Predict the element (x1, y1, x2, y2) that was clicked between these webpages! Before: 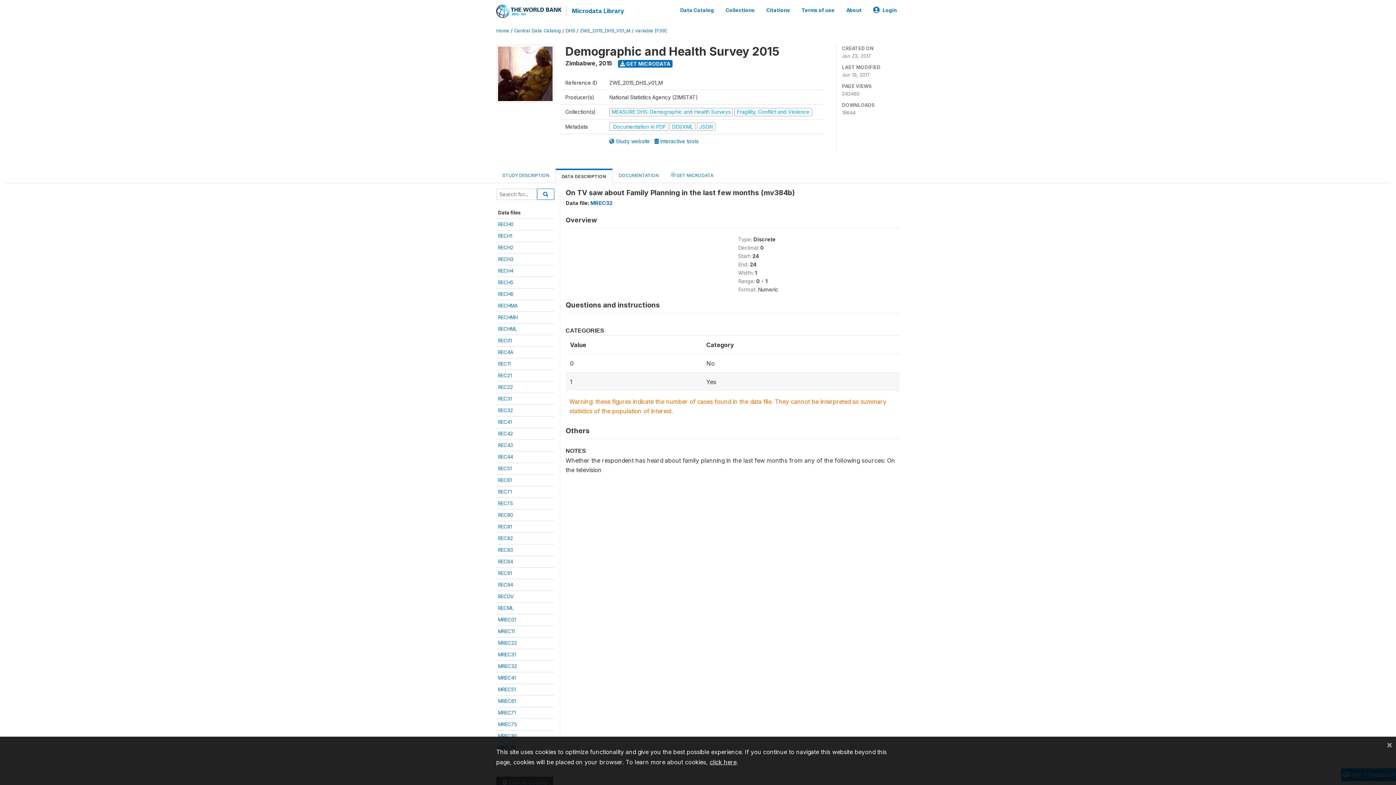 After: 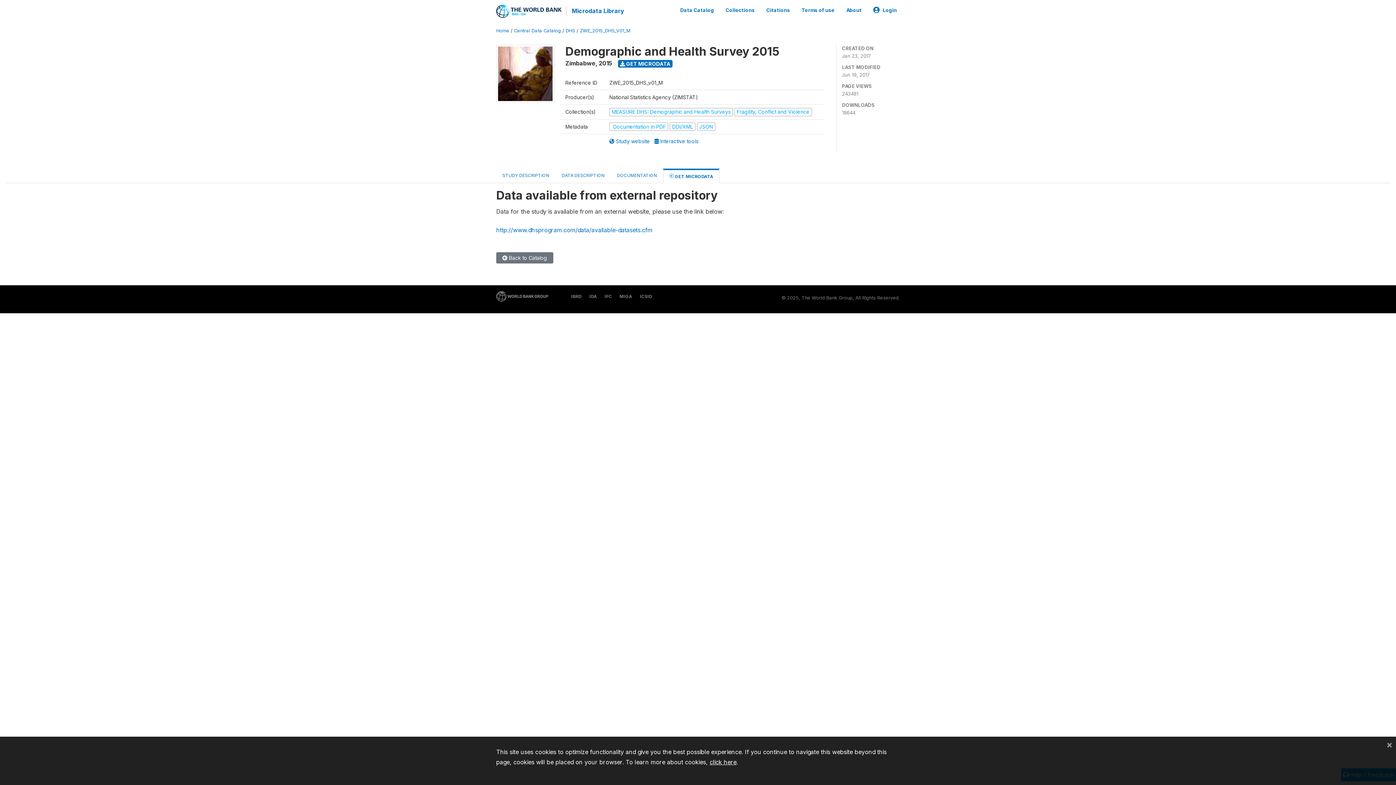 Action: bbox: (618, 60, 672, 67) label:  GET MICRODATA